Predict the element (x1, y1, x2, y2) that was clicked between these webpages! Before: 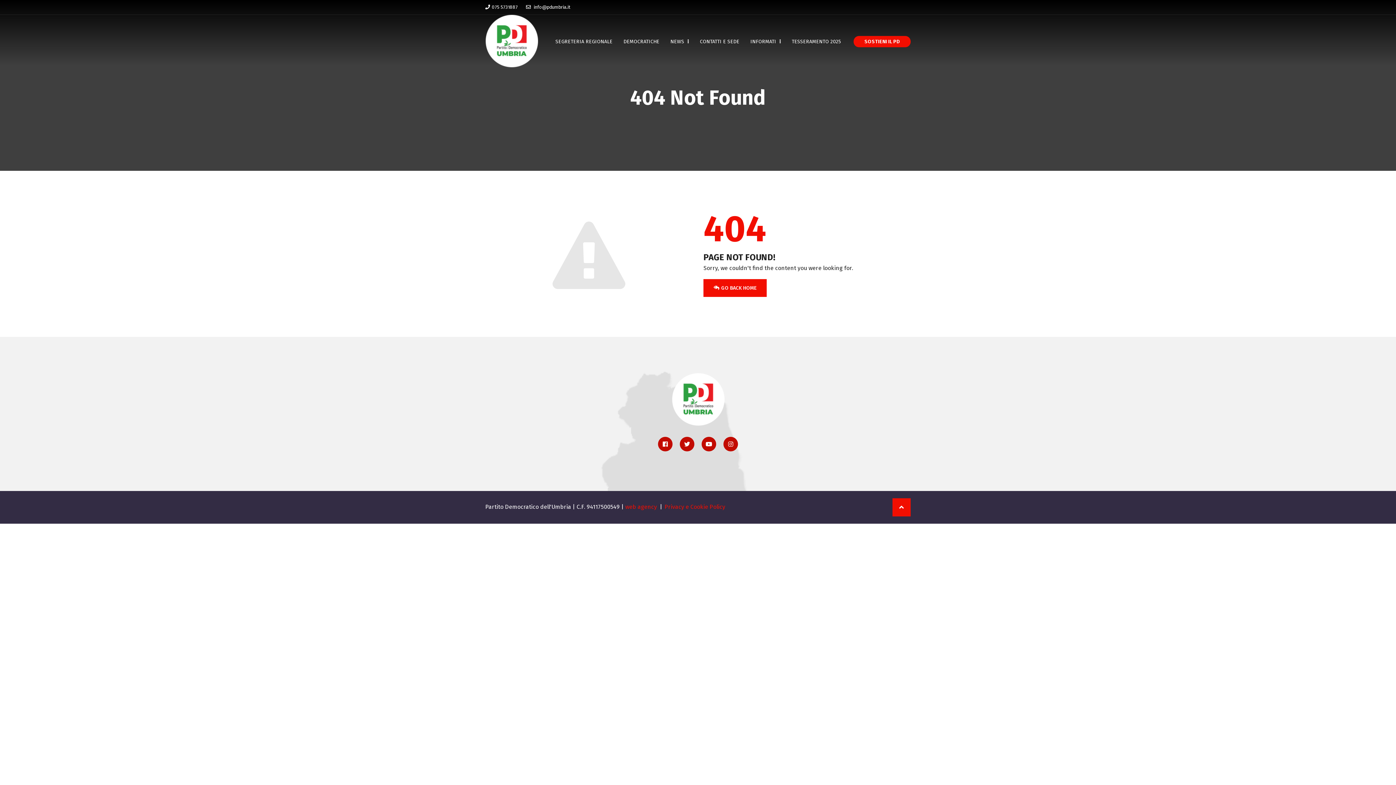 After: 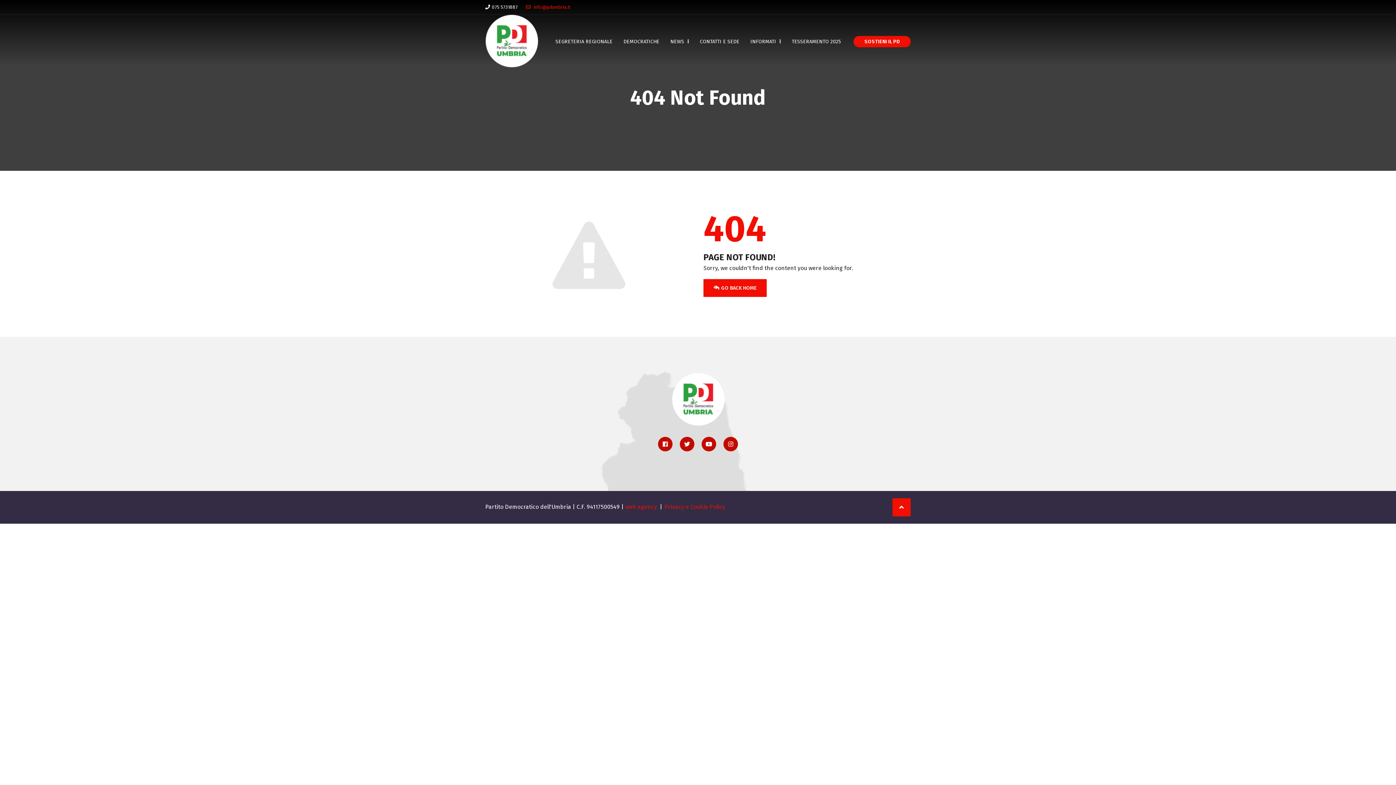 Action: bbox: (526, 4, 570, 9) label:  info@pdumbria.it